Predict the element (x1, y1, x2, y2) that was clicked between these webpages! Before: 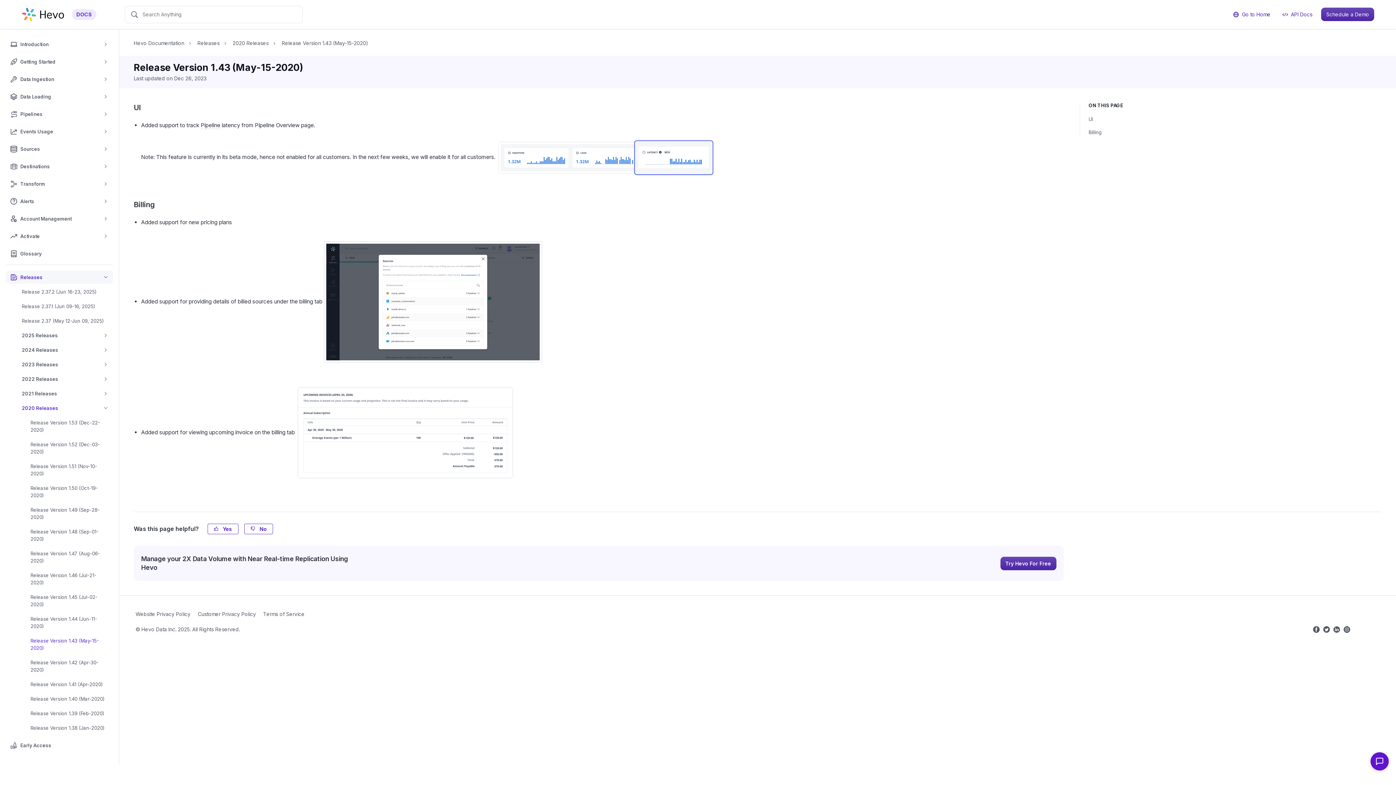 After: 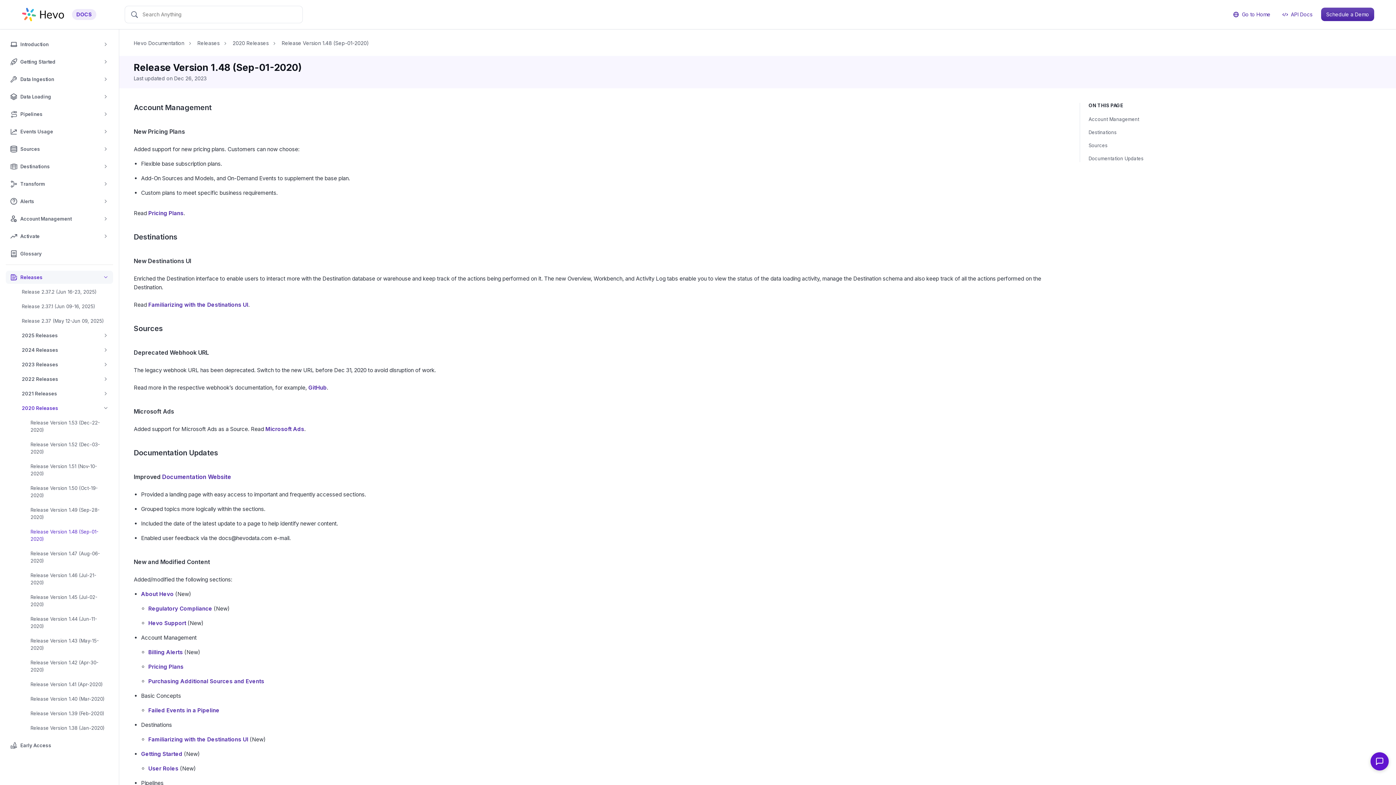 Action: bbox: (26, 525, 113, 545) label: Release Version 1.48 (Sep-01-2020)